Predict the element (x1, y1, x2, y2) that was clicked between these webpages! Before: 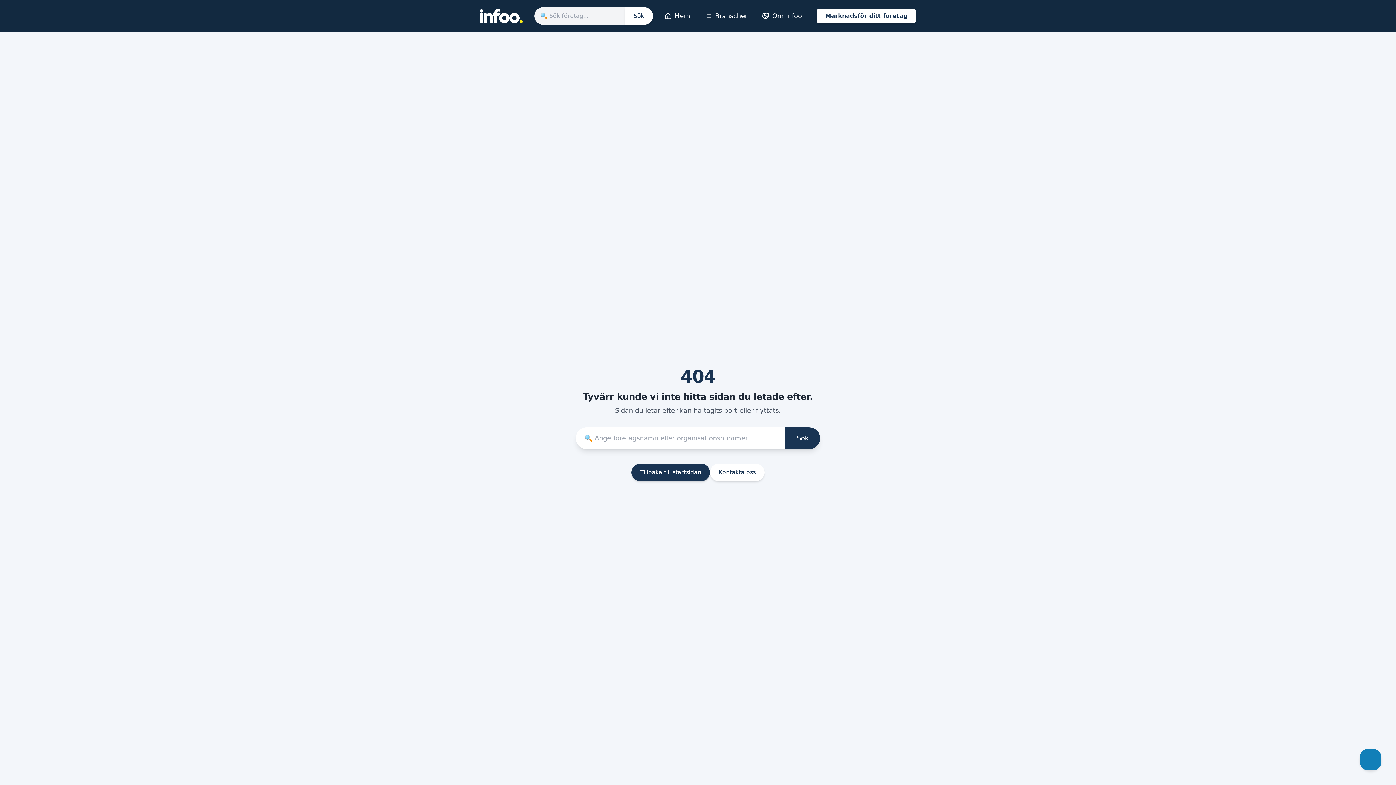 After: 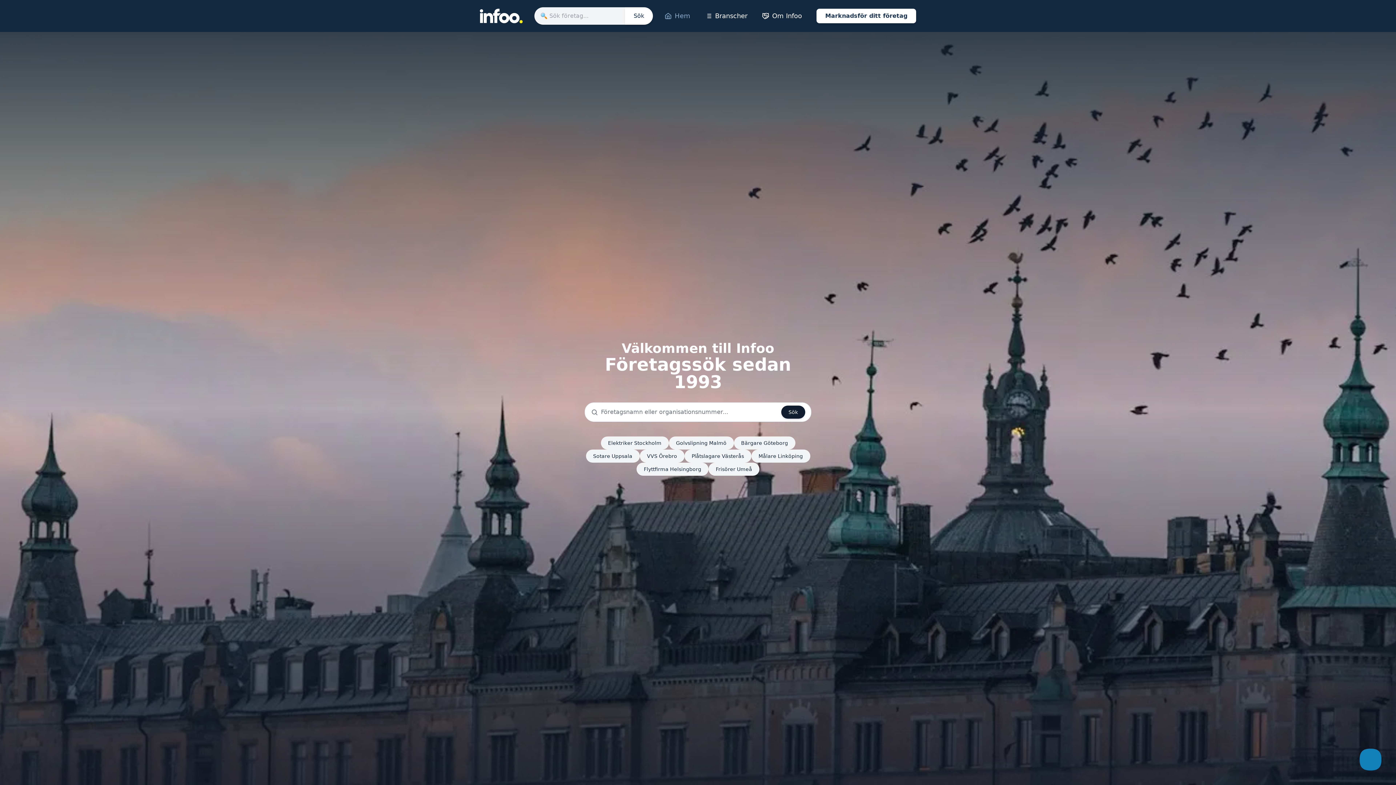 Action: label: Tillbaka till startsidan bbox: (631, 464, 710, 481)